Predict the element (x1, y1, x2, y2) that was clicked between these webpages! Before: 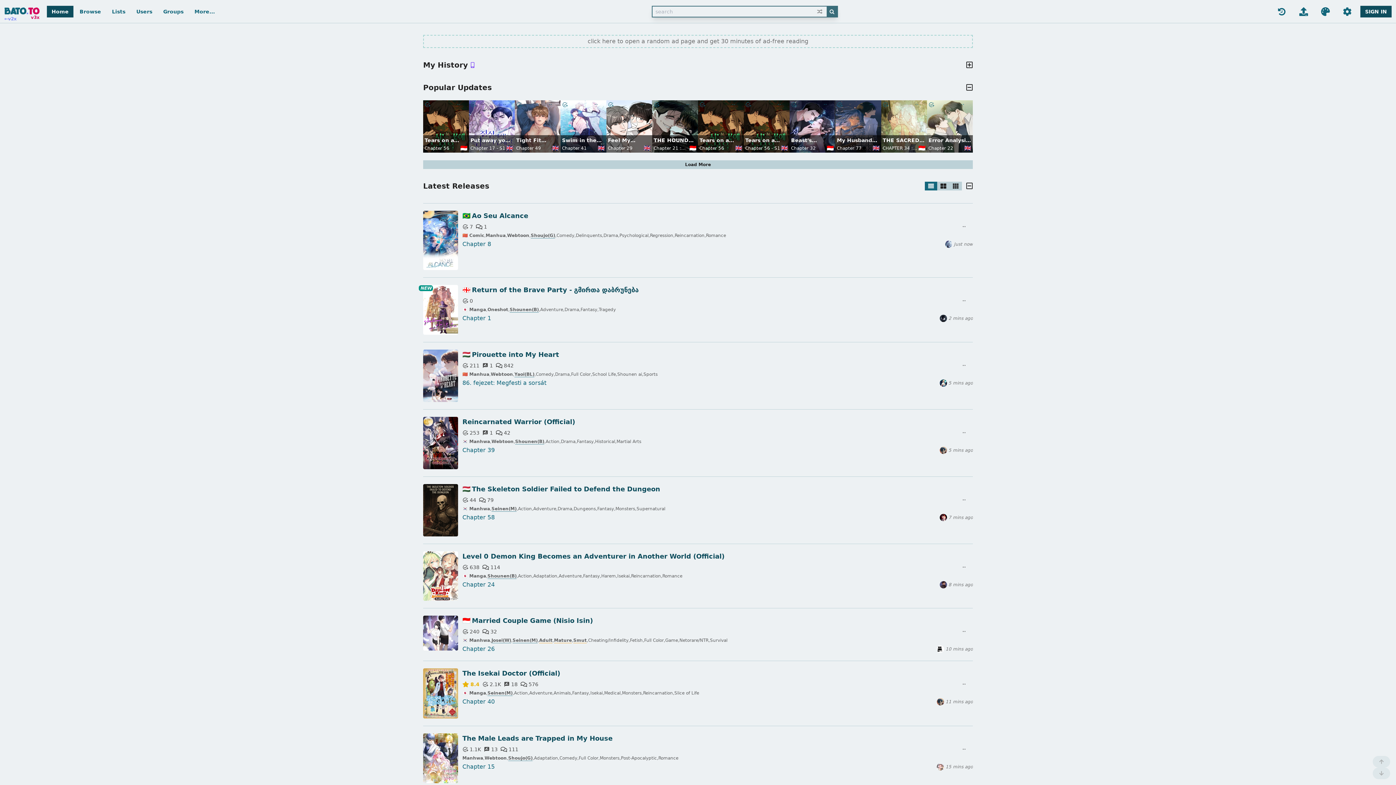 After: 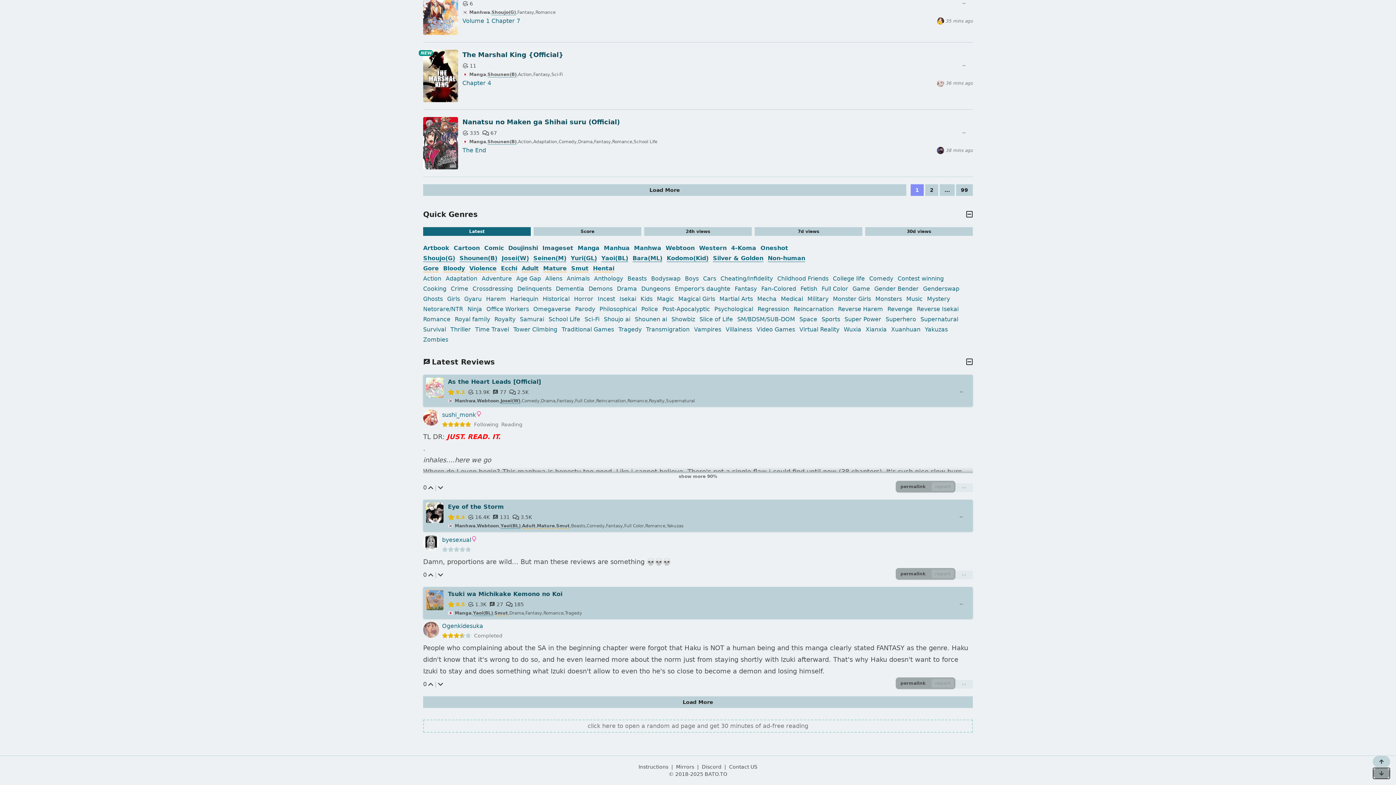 Action: label:  bbox: (1373, 768, 1390, 779)